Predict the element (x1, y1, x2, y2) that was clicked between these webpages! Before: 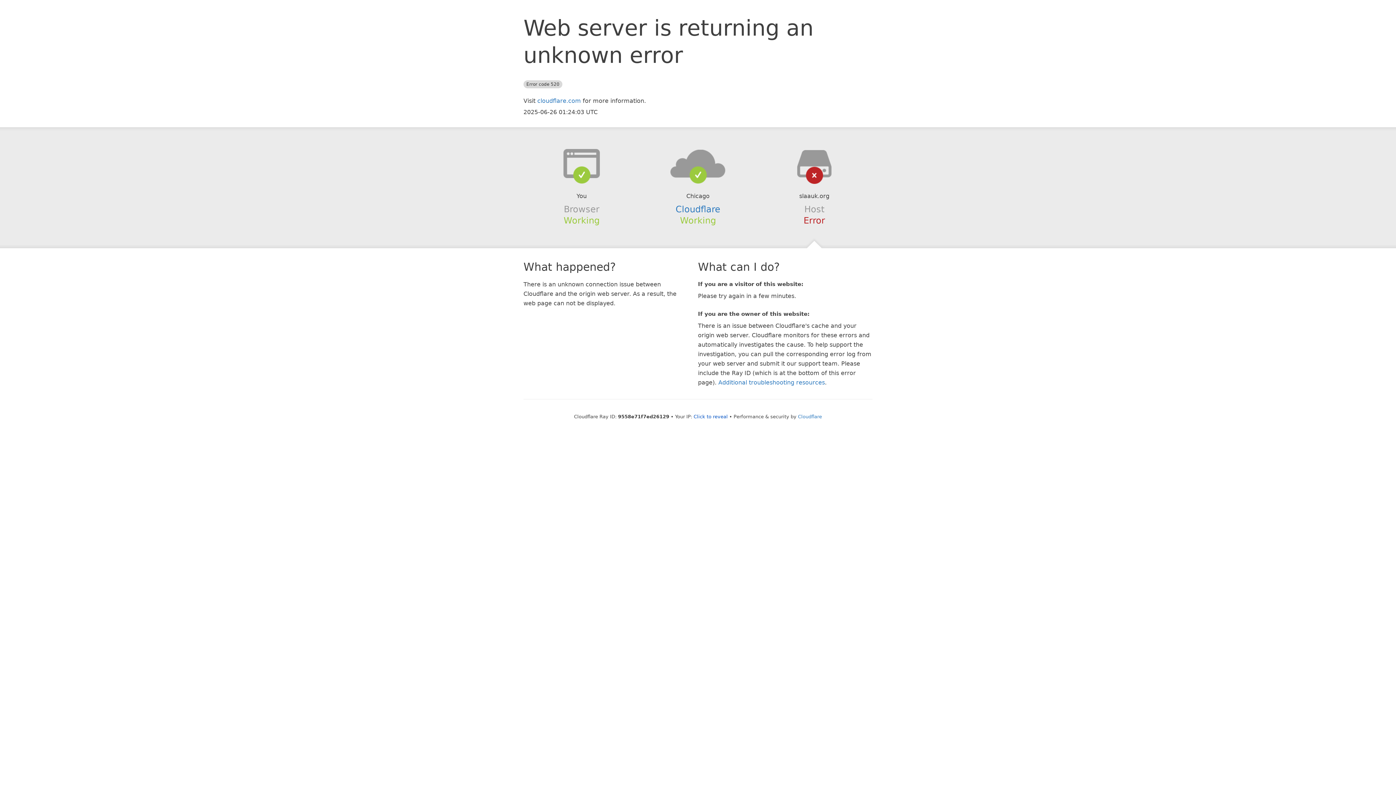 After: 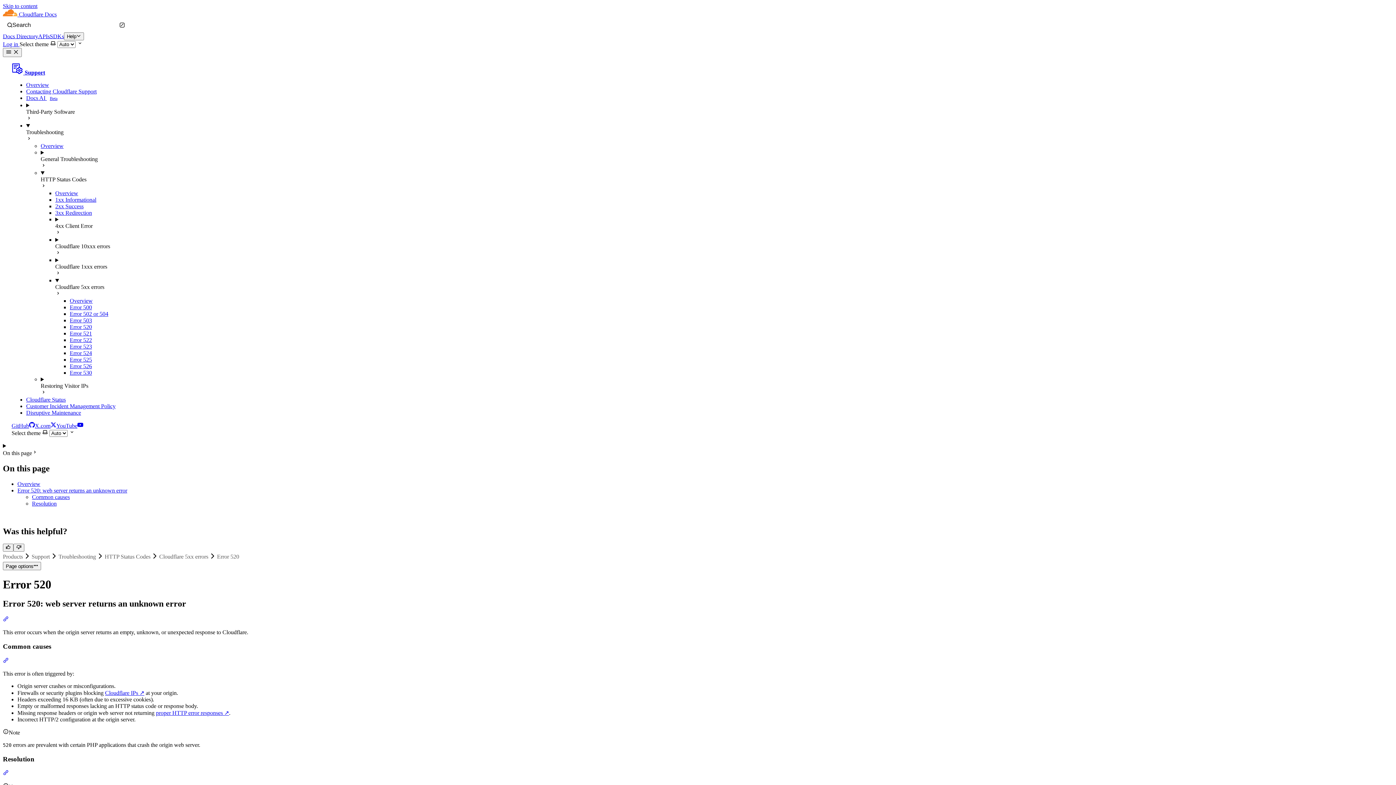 Action: label: Additional troubleshooting resources bbox: (718, 379, 825, 386)